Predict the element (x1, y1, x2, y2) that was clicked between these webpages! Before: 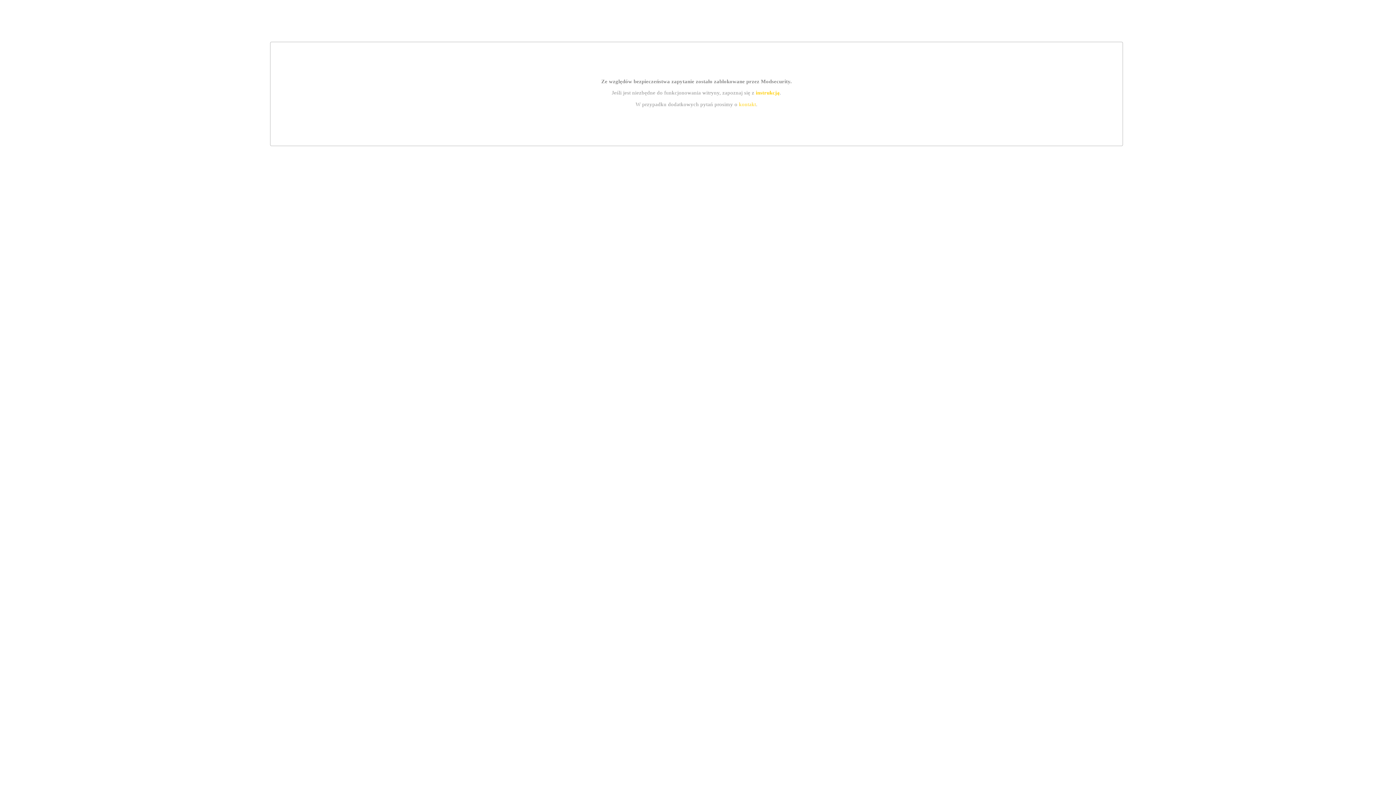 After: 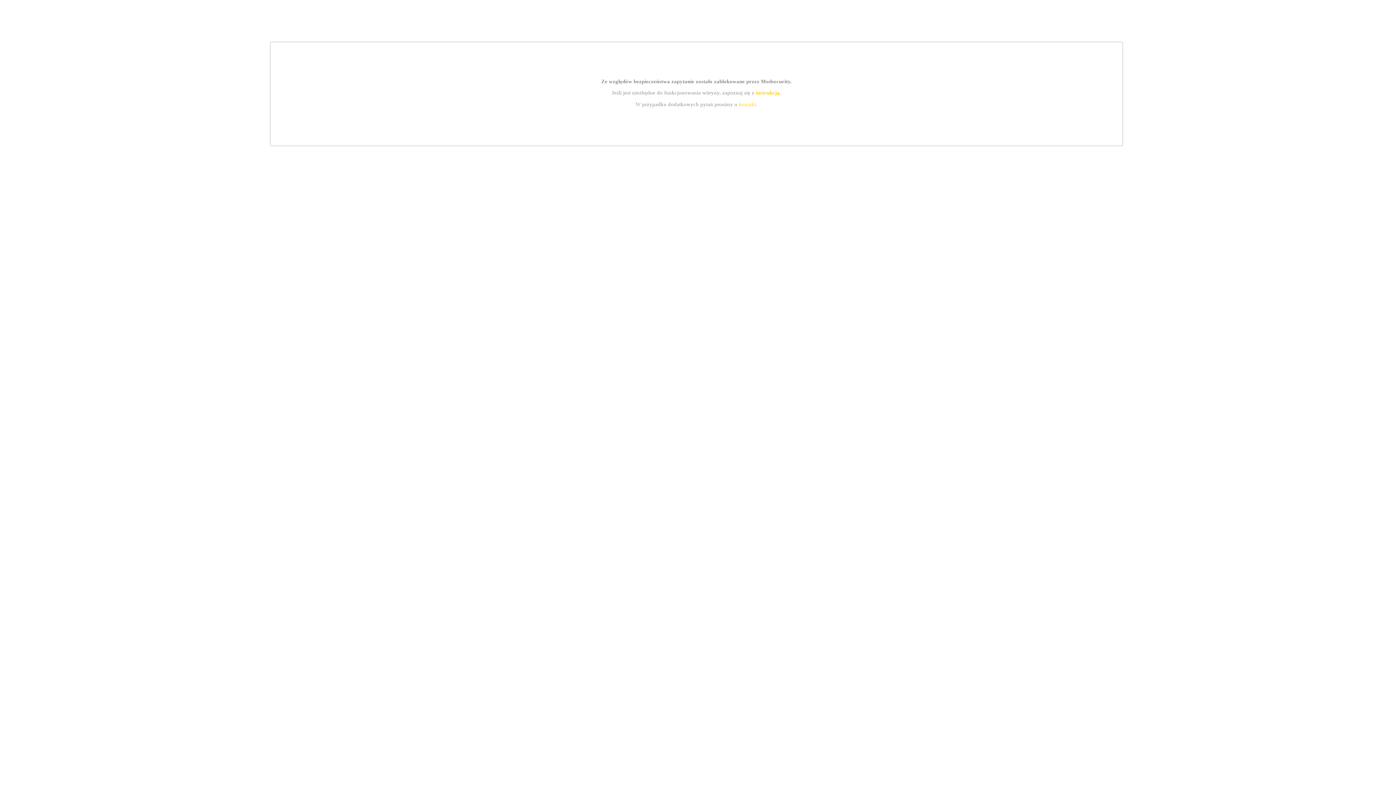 Action: bbox: (755, 89, 779, 95) label: instrukcją